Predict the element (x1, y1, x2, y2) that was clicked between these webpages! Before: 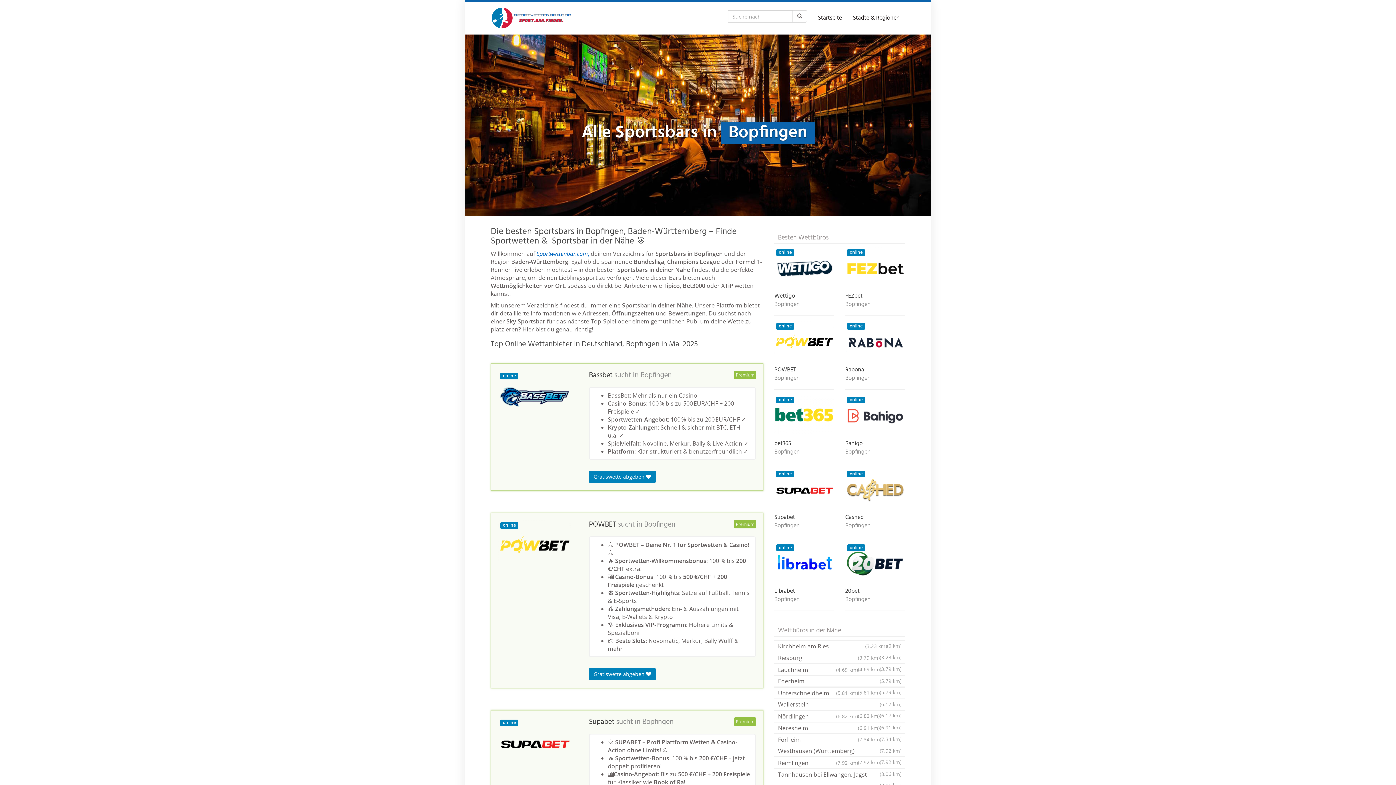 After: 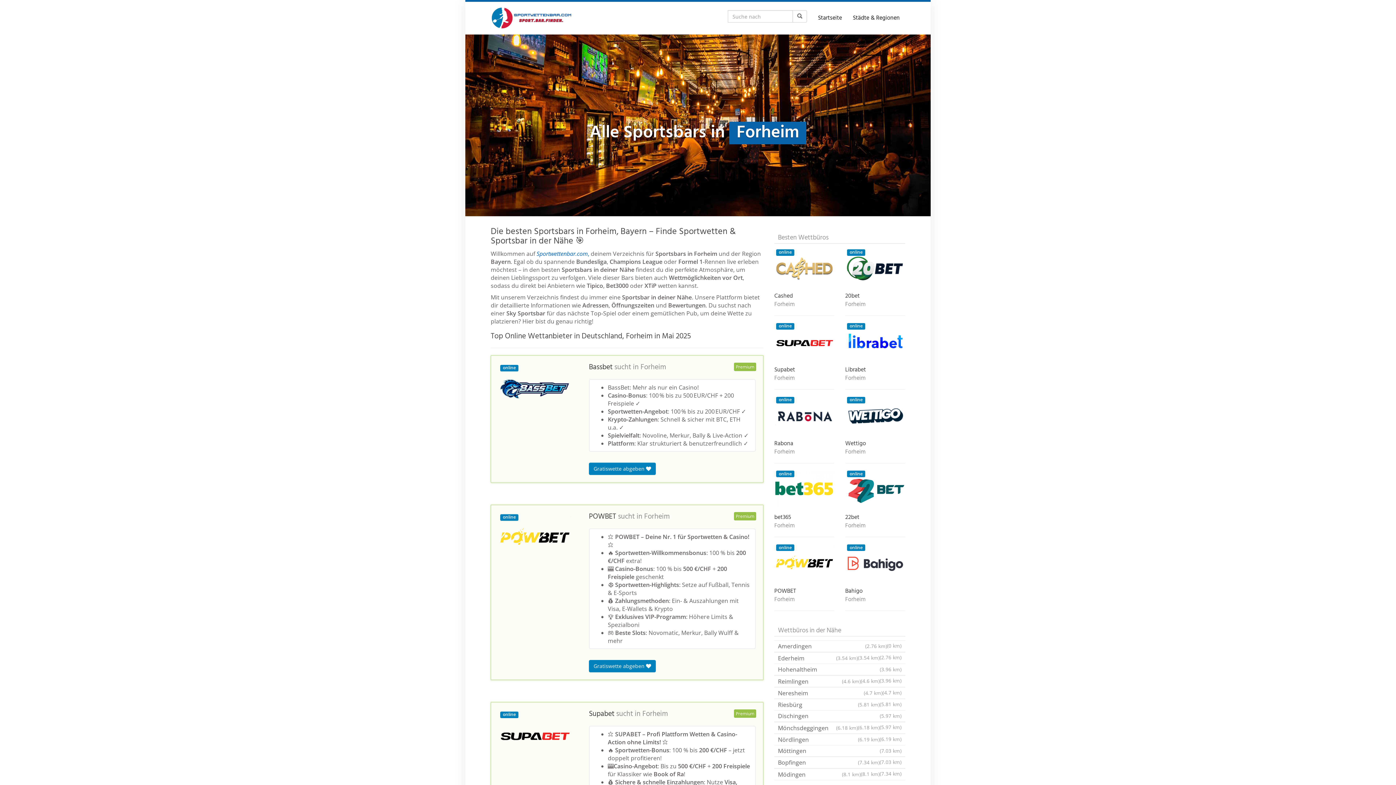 Action: bbox: (774, 734, 905, 745) label: Forheim
(7.34 km)